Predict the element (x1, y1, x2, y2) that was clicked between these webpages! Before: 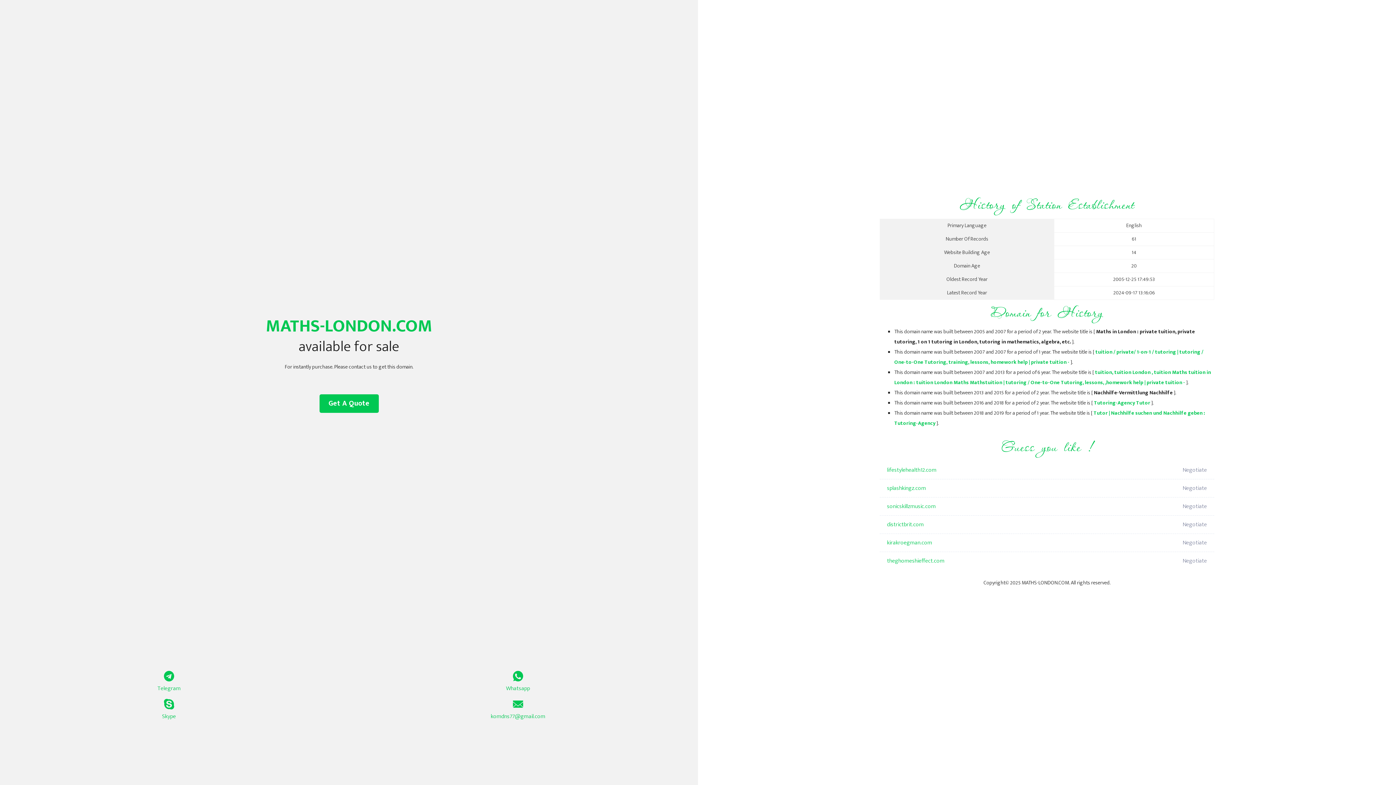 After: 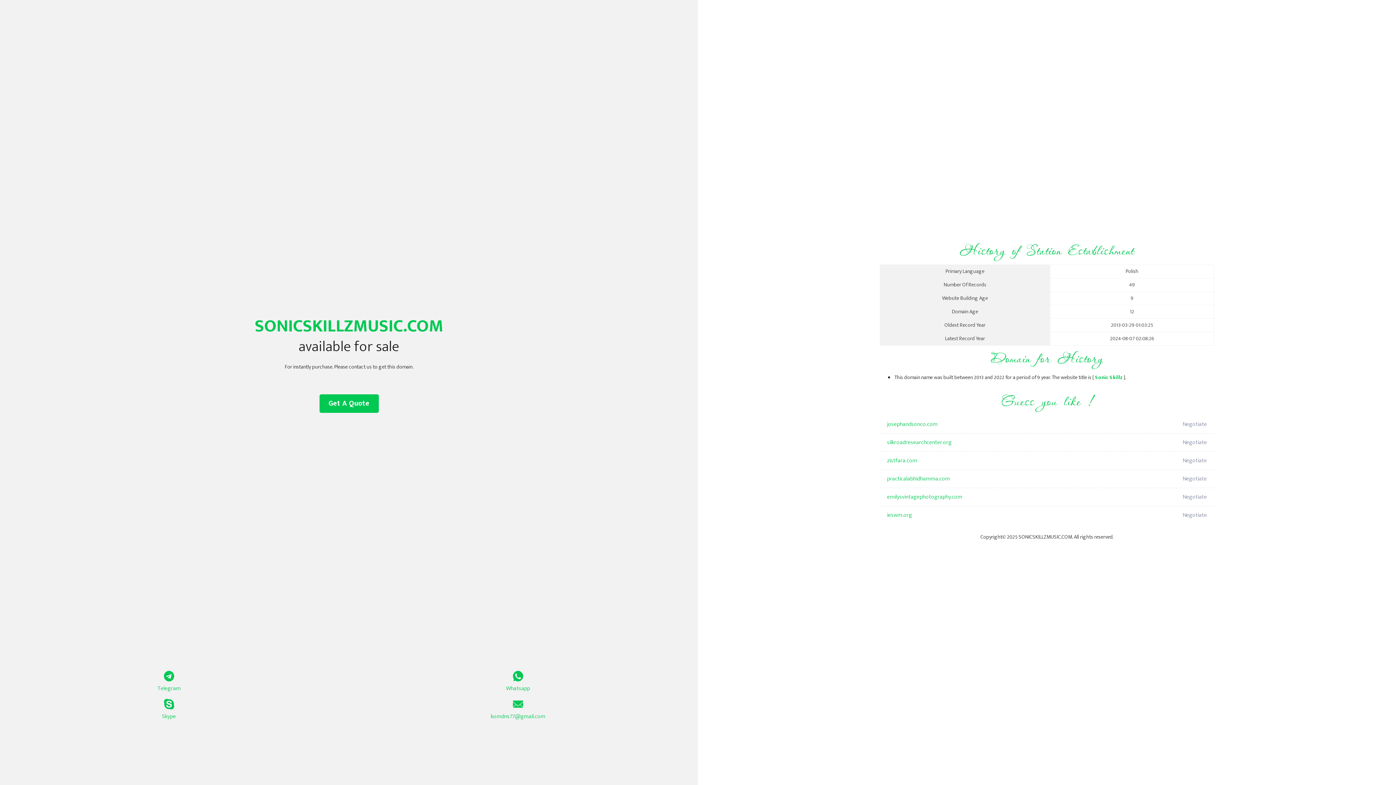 Action: bbox: (887, 497, 1098, 516) label: sonicskillzmusic.com